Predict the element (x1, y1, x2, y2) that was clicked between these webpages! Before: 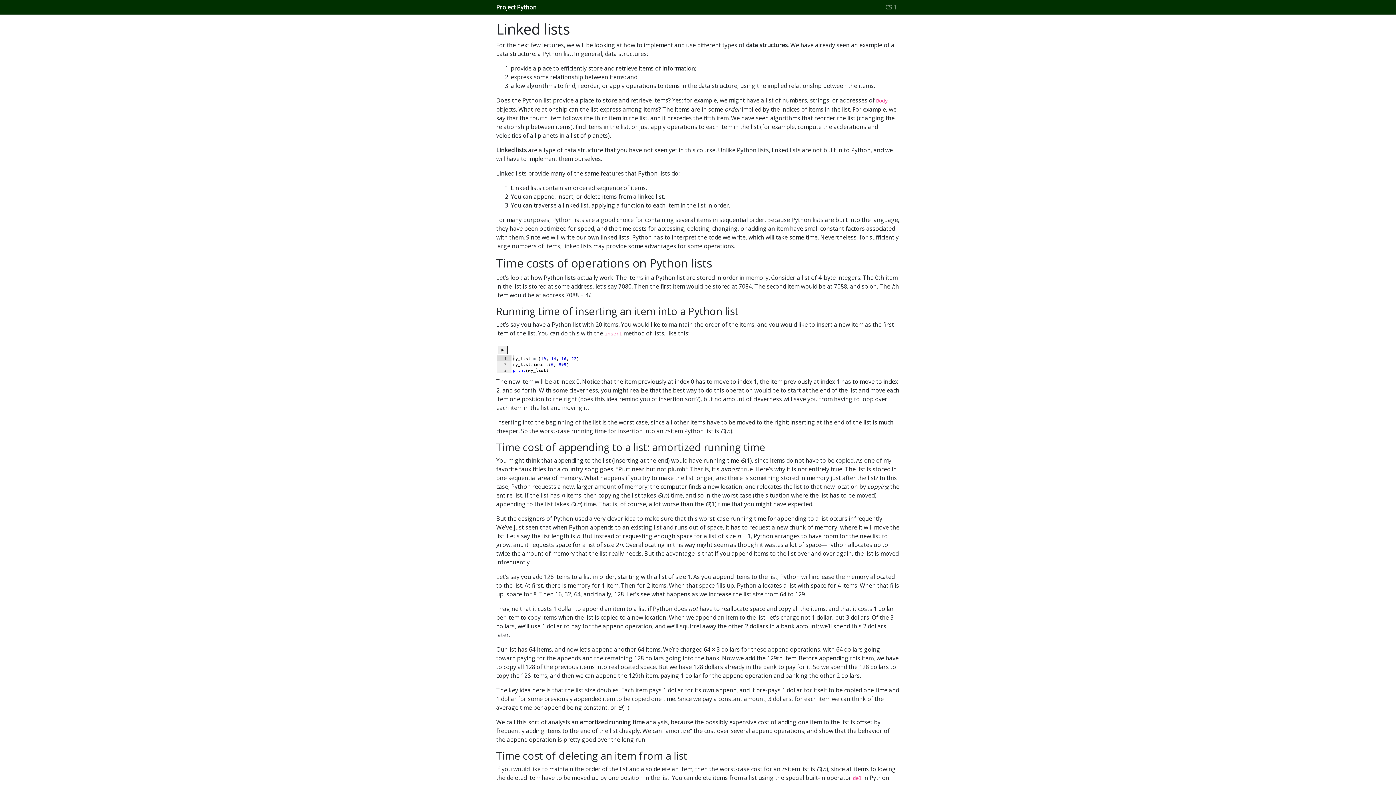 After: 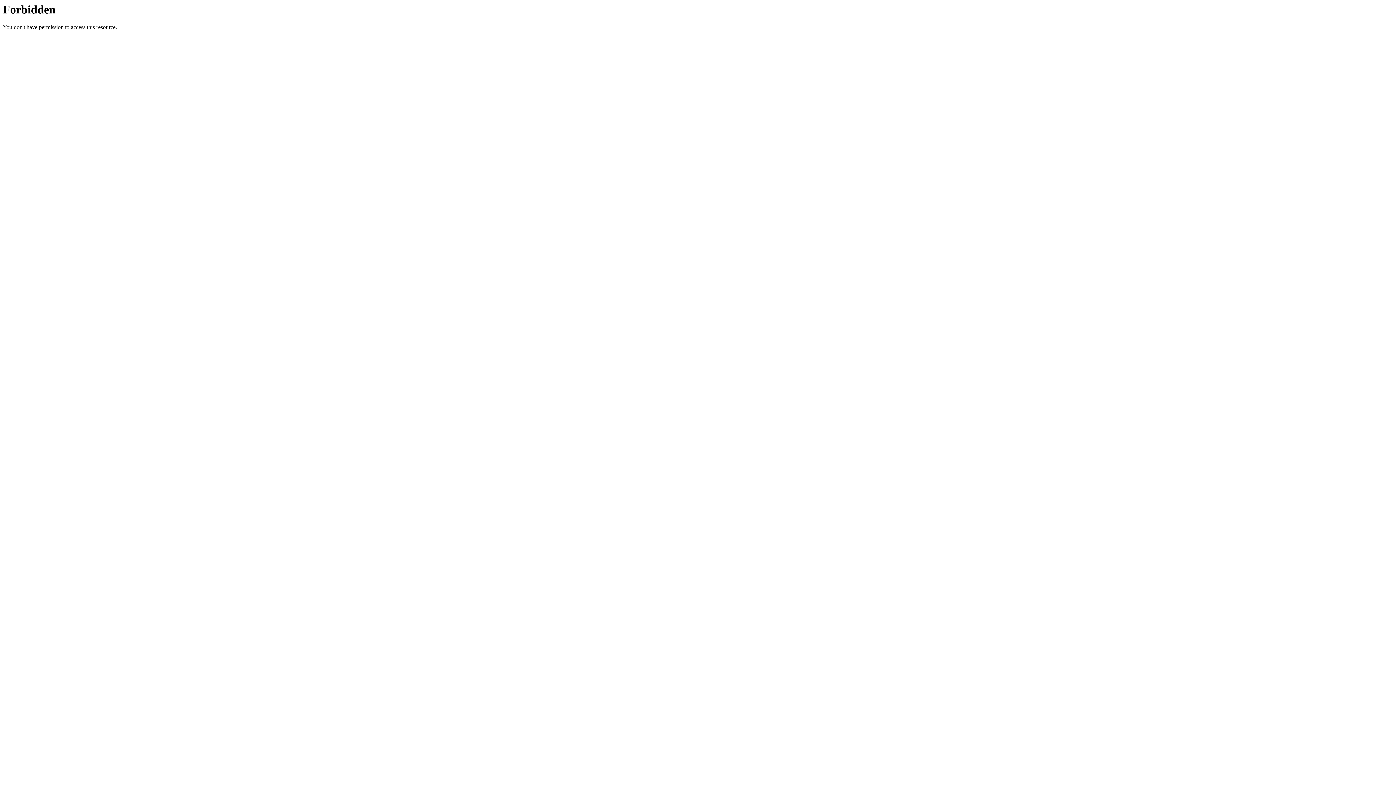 Action: bbox: (882, 0, 900, 14) label: CS 1